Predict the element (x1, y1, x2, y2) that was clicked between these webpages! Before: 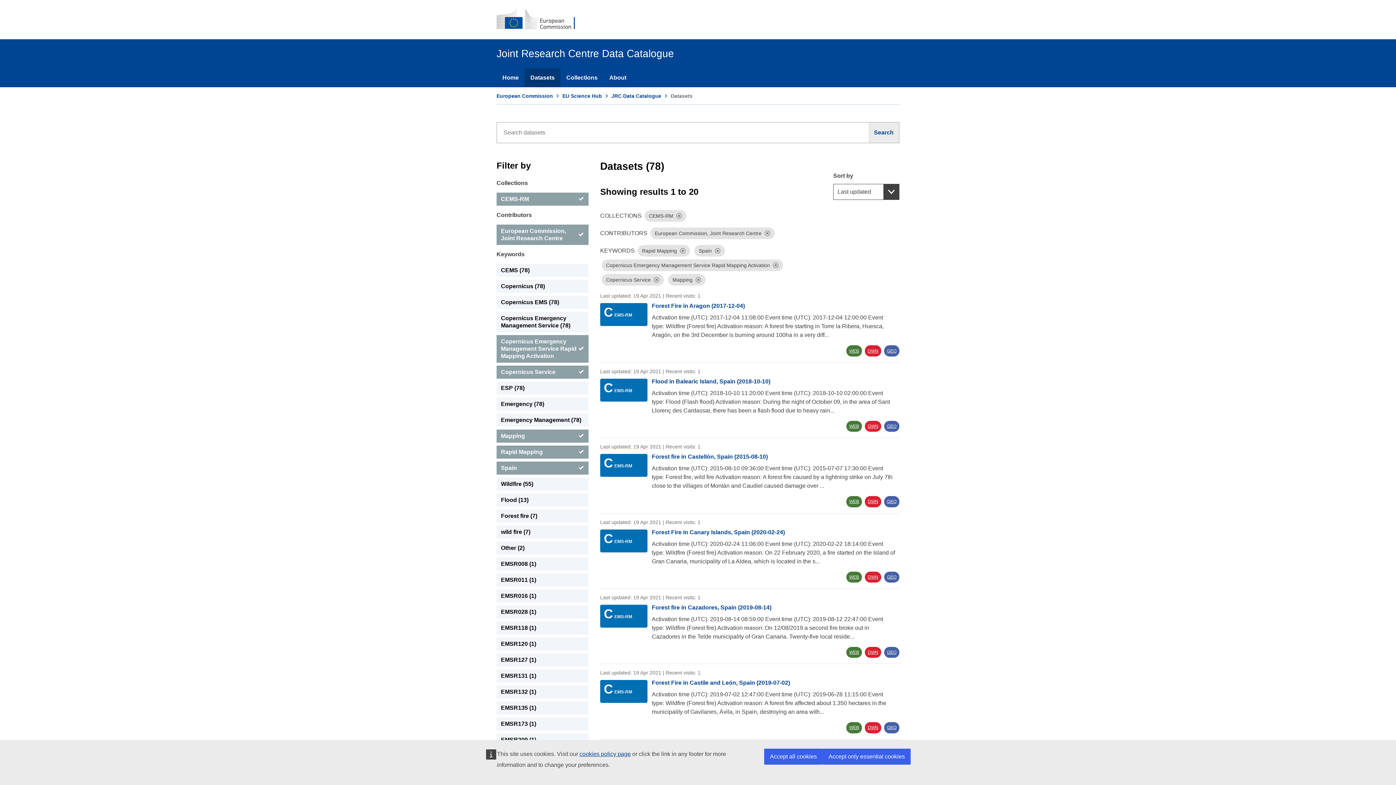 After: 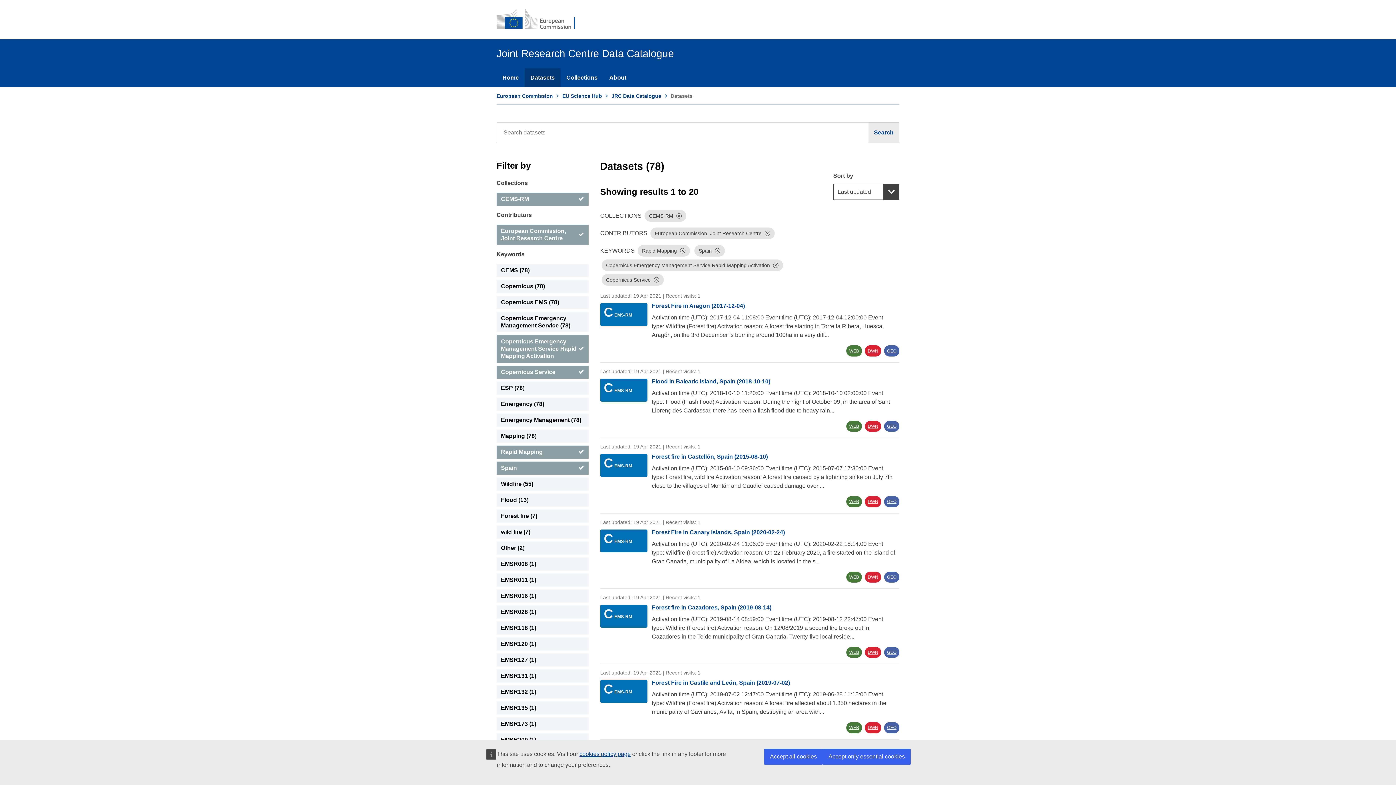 Action: label: Mapping bbox: (496, 429, 588, 443)